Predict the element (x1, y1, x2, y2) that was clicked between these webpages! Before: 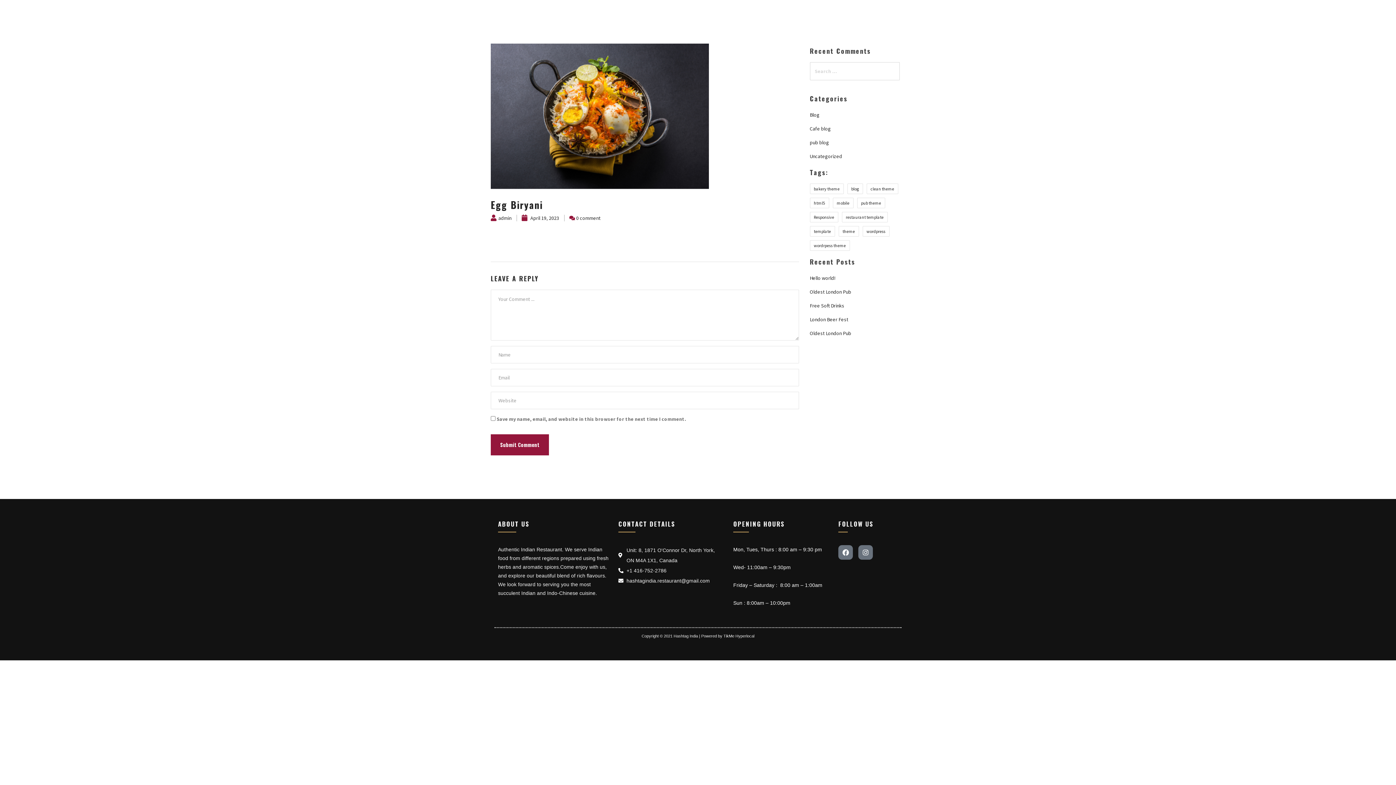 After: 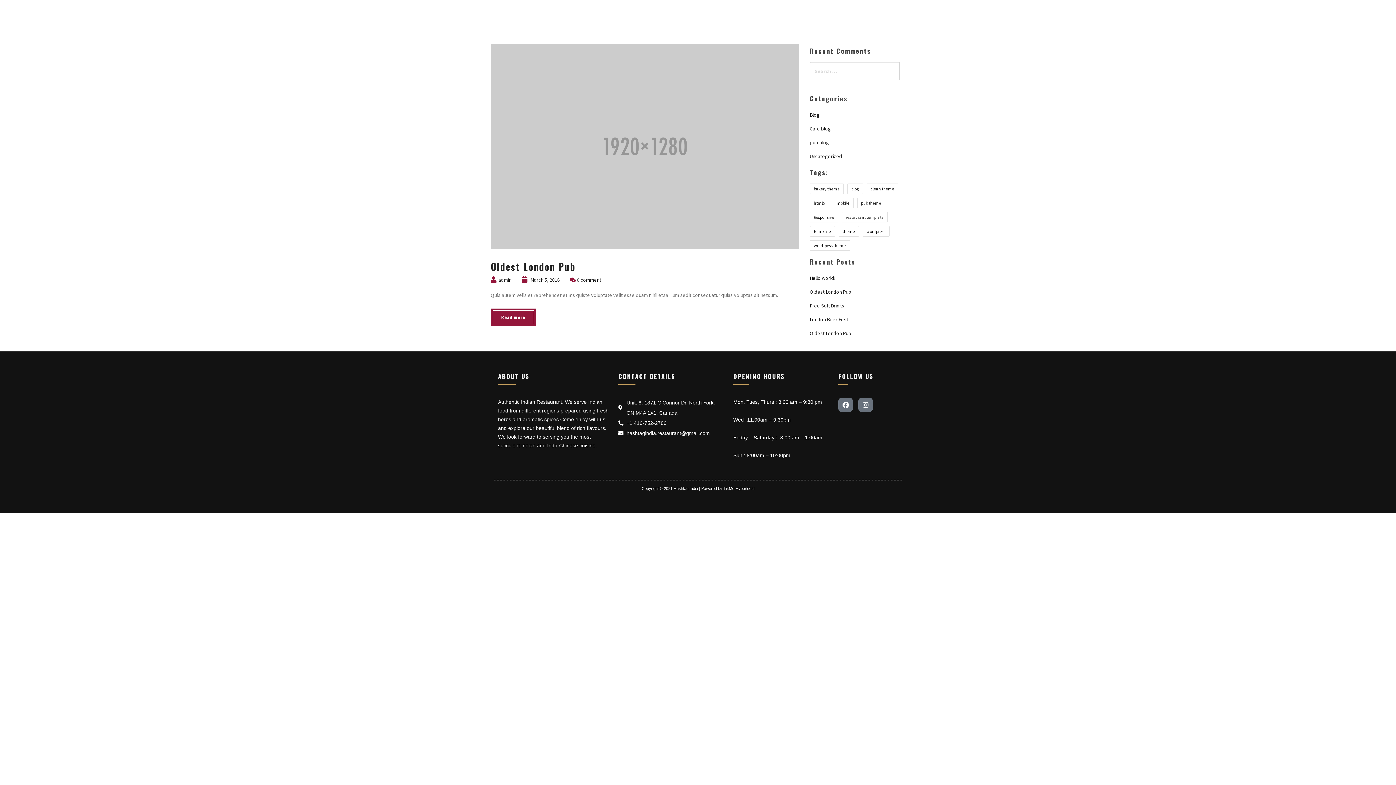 Action: bbox: (832, 197, 853, 208) label: mobile (1 item)